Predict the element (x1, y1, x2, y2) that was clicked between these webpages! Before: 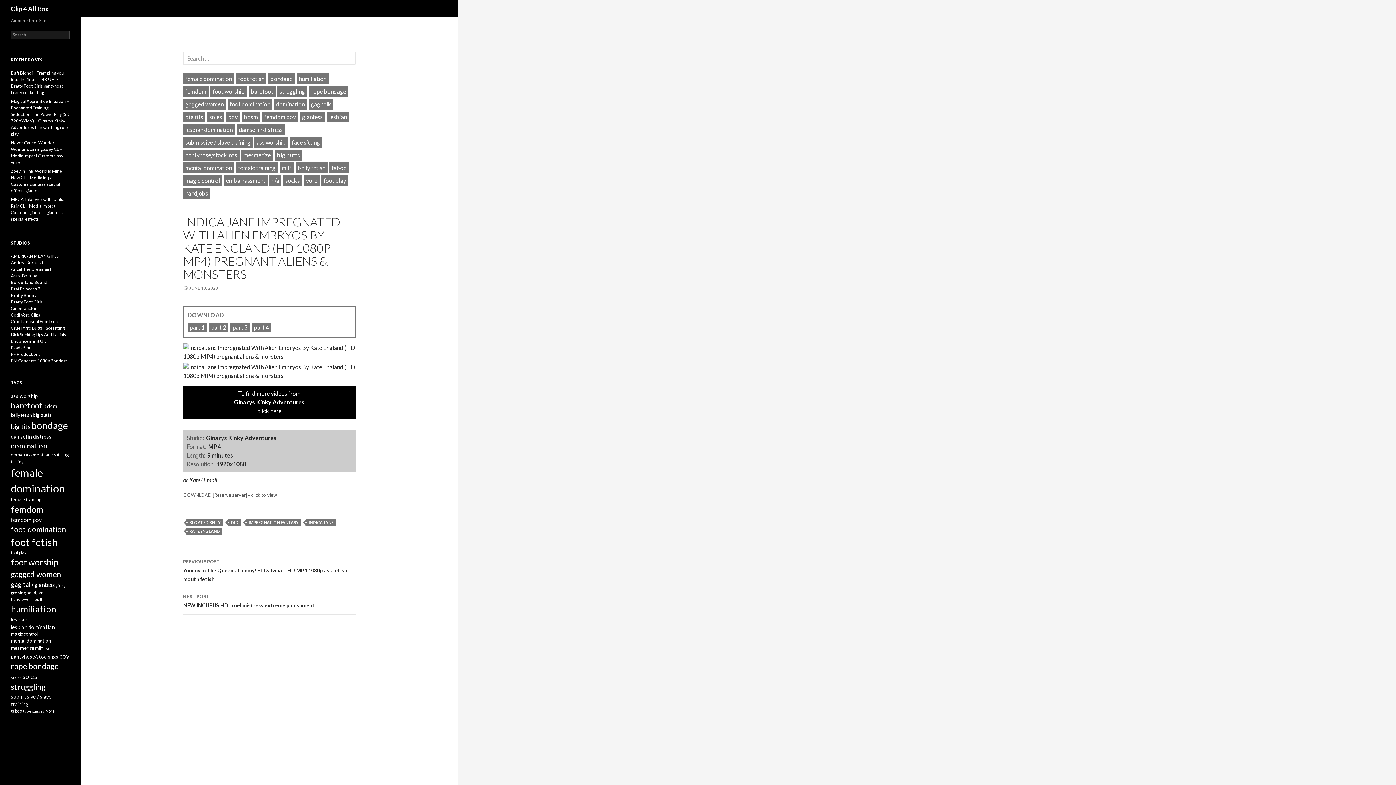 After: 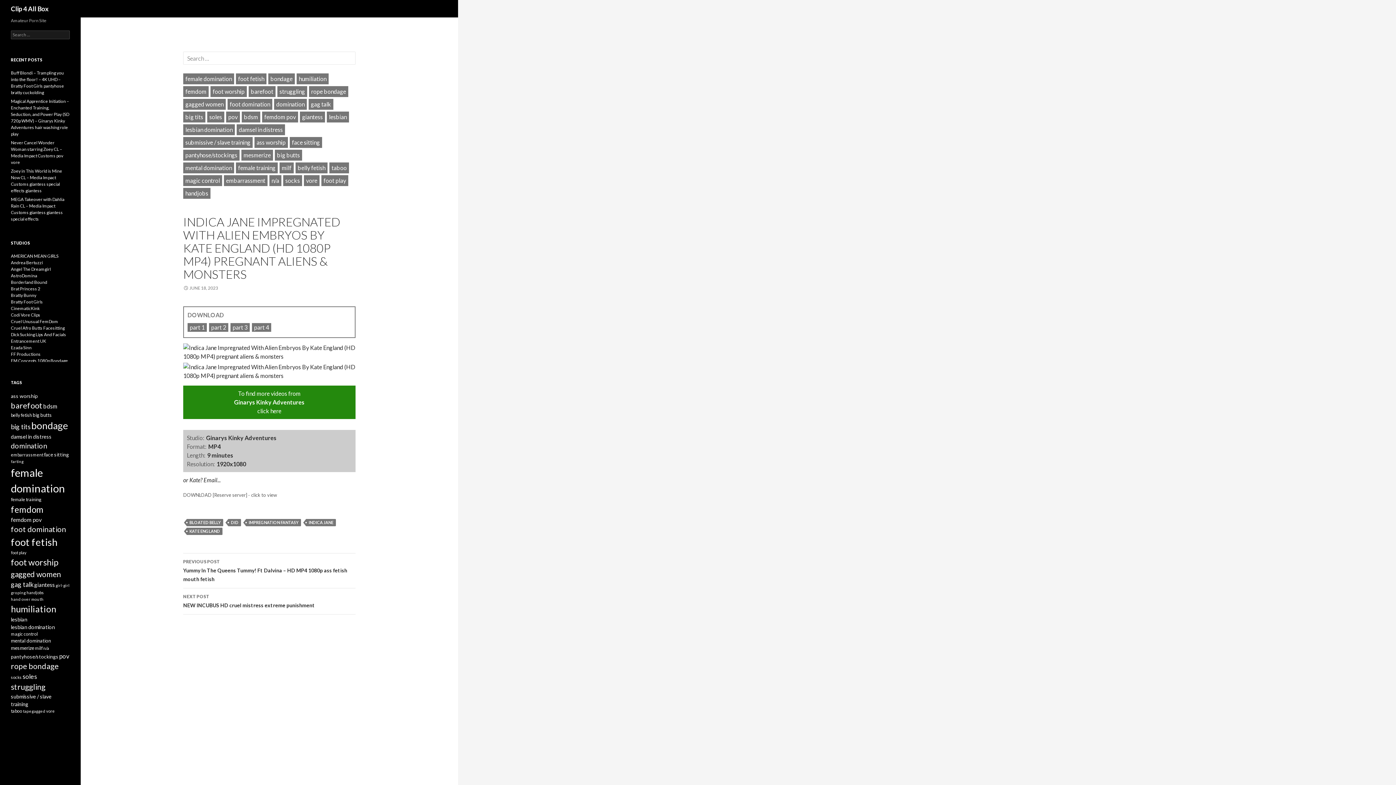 Action: label: To find more videos from
Ginarys Kinky Adventures
click here bbox: (183, 385, 355, 419)